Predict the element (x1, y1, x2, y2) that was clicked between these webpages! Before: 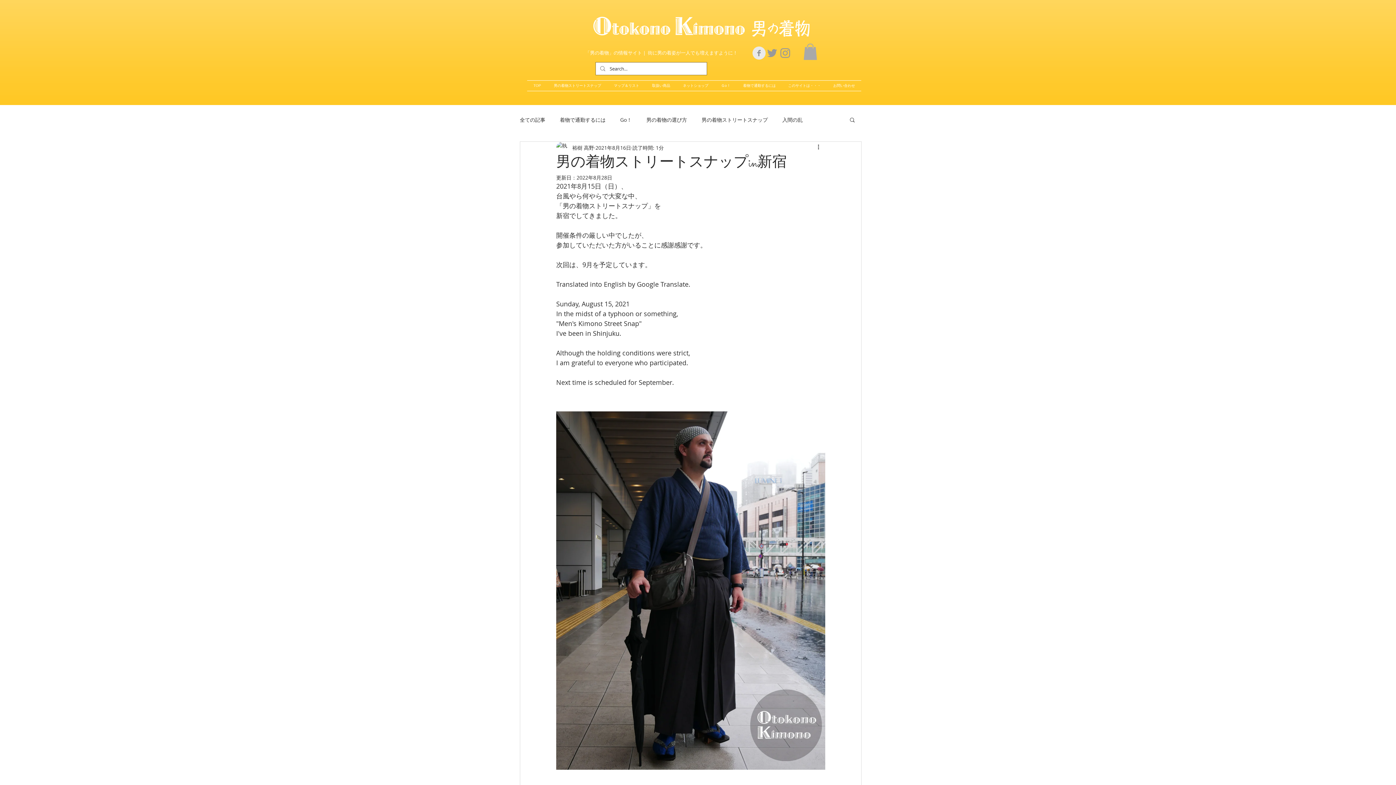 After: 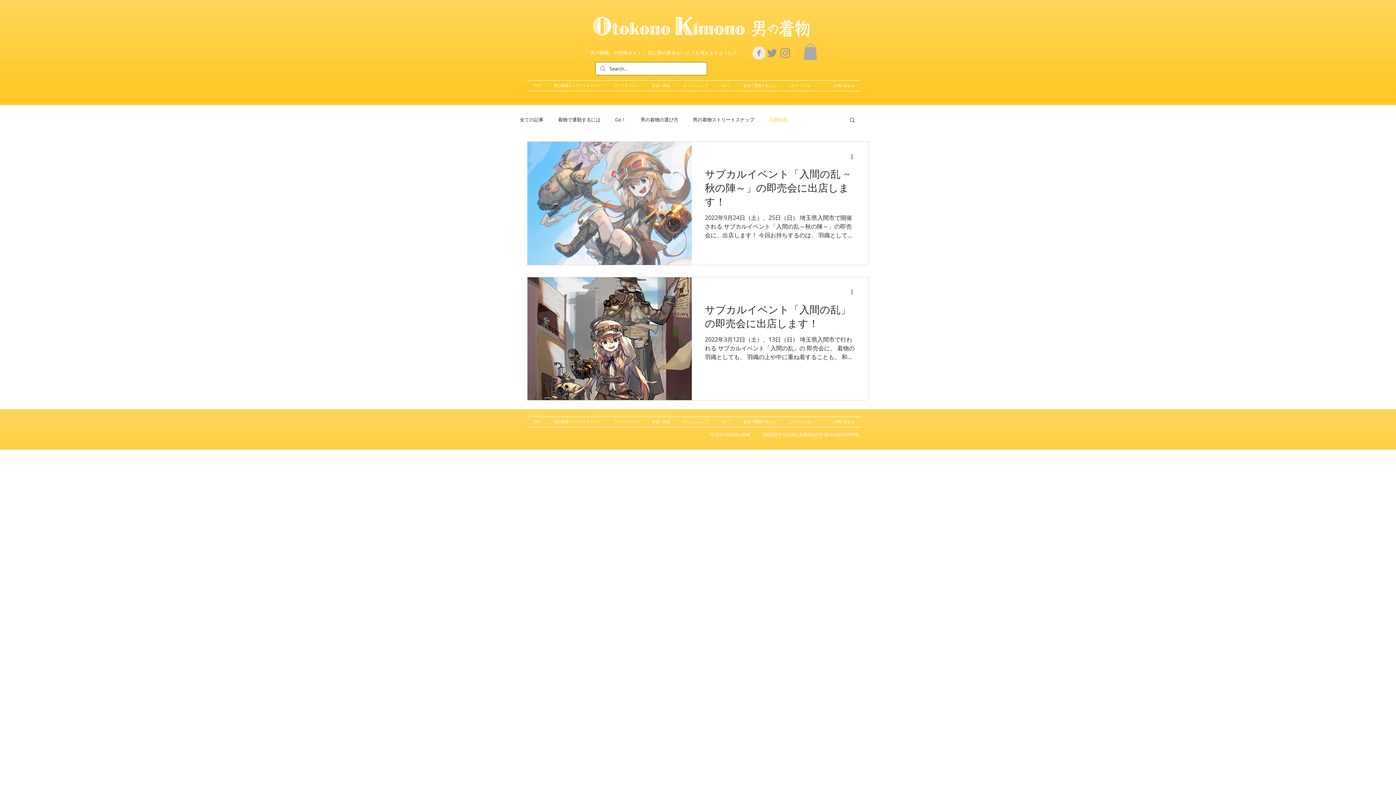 Action: label: 入間の乱 bbox: (782, 116, 802, 123)